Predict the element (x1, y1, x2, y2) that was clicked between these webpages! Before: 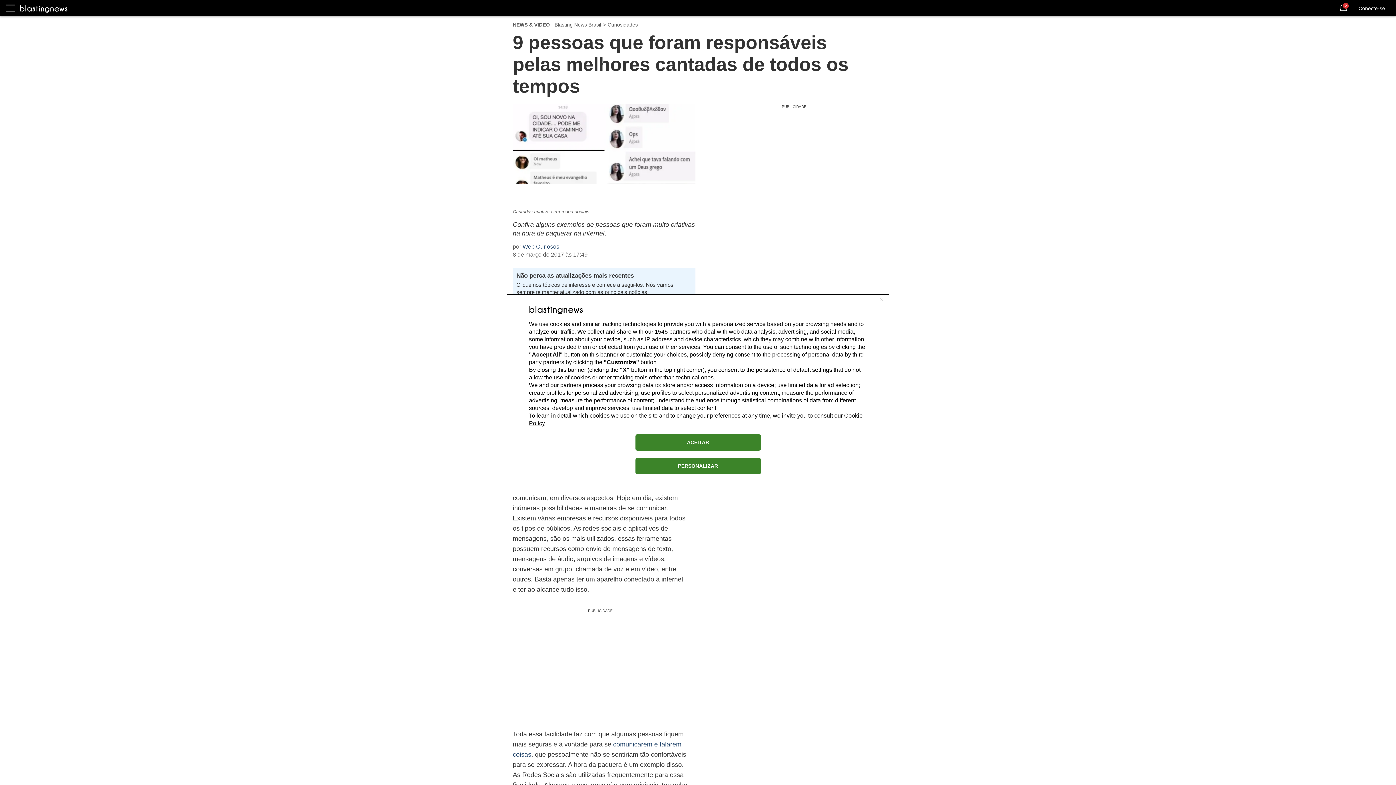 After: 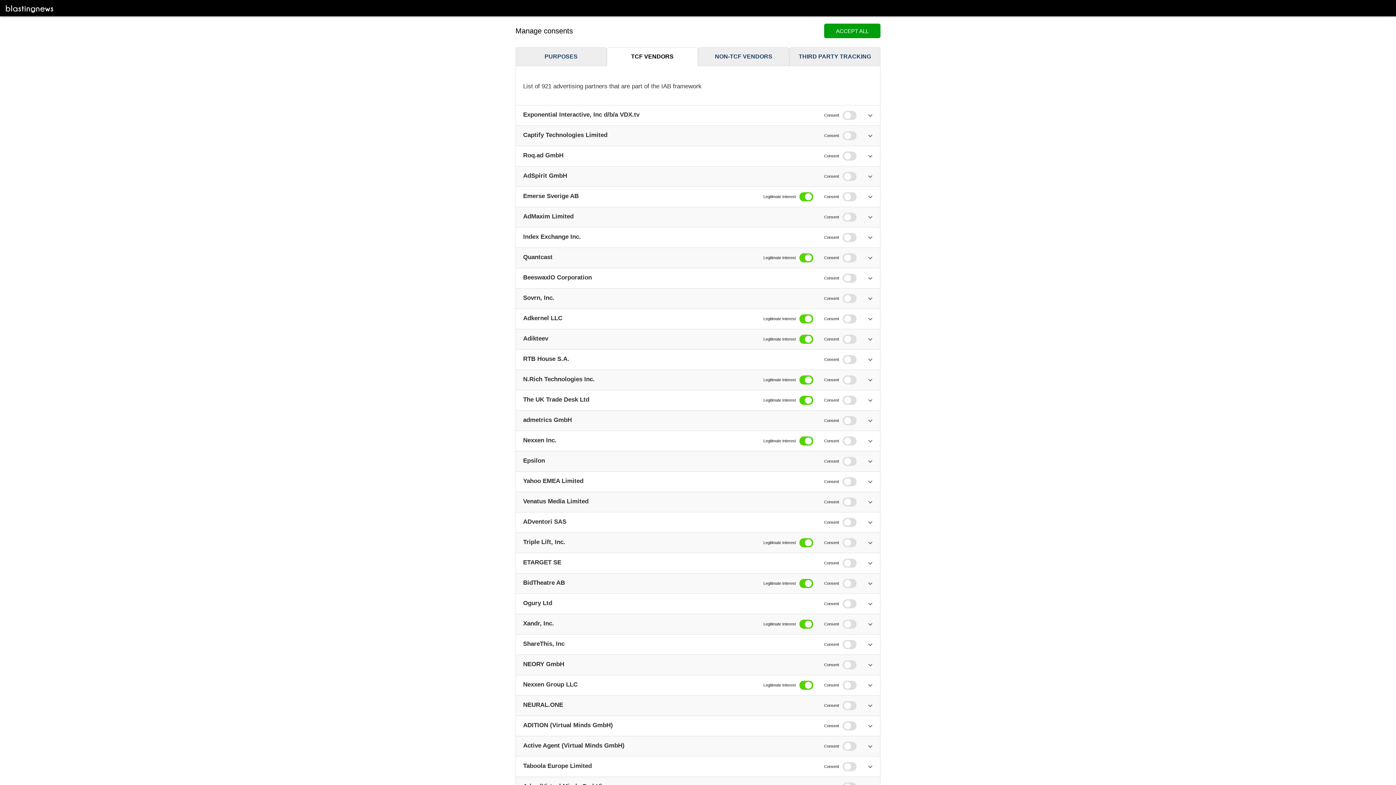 Action: label: 1545 bbox: (654, 328, 668, 334)